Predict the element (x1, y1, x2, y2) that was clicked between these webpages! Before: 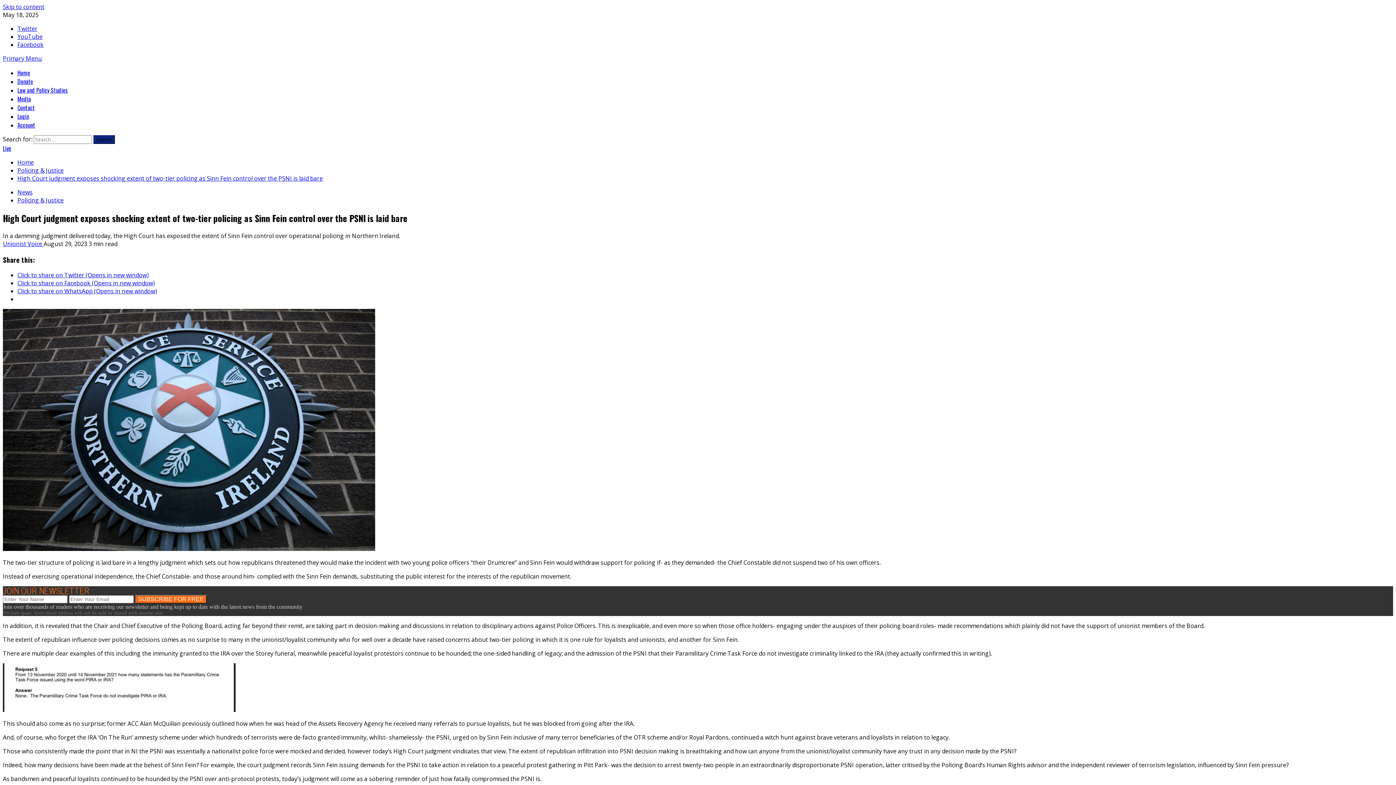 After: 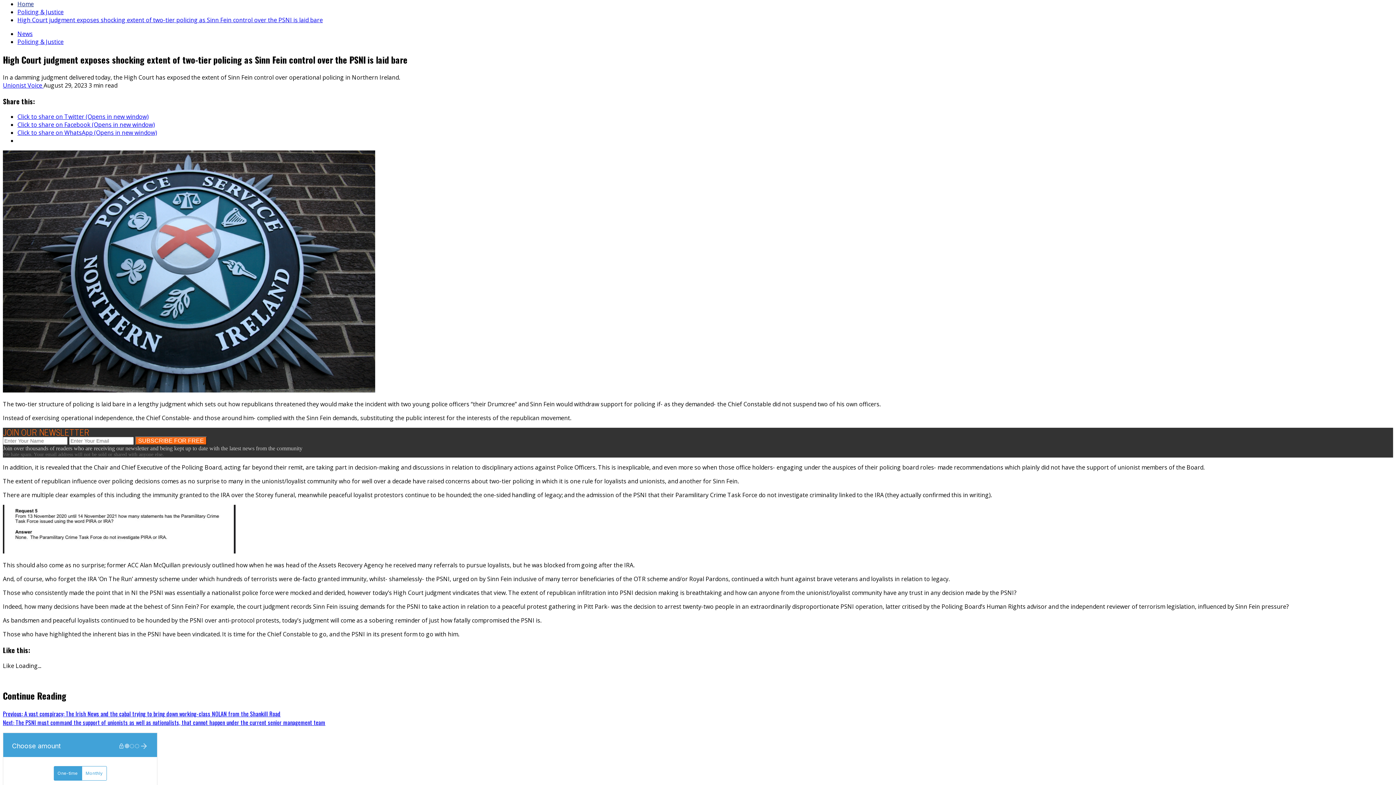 Action: bbox: (2, 2, 44, 10) label: Skip to content